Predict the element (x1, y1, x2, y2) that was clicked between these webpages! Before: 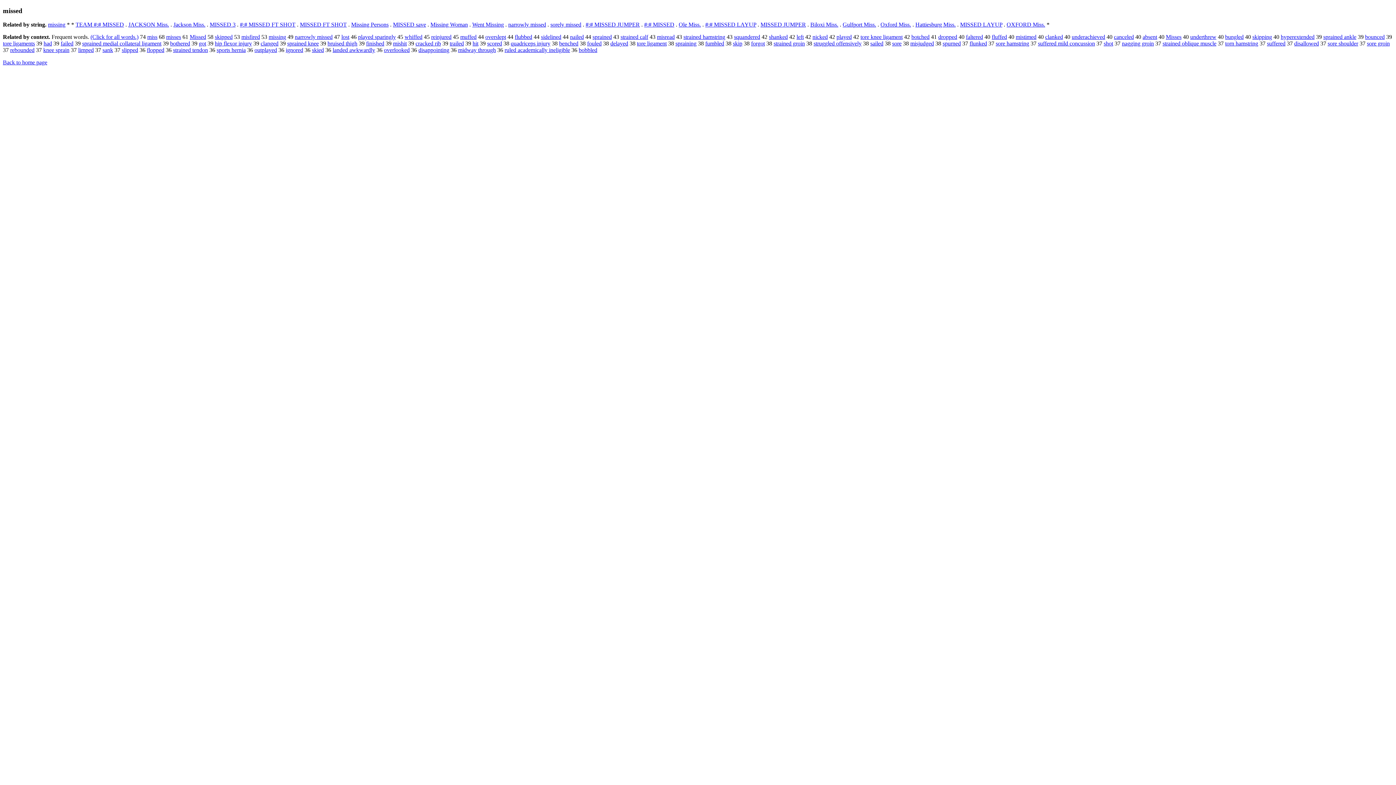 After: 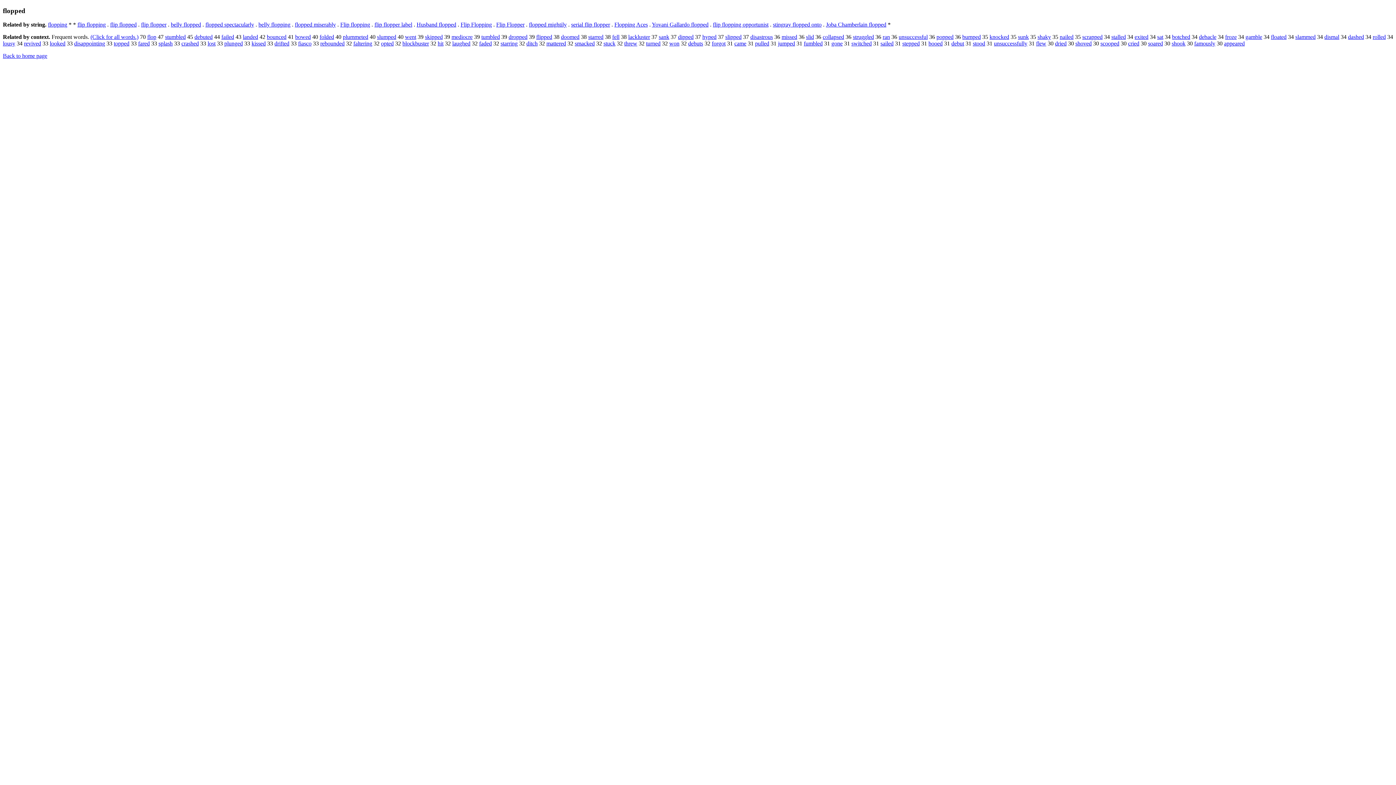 Action: label: flopped bbox: (146, 47, 164, 53)